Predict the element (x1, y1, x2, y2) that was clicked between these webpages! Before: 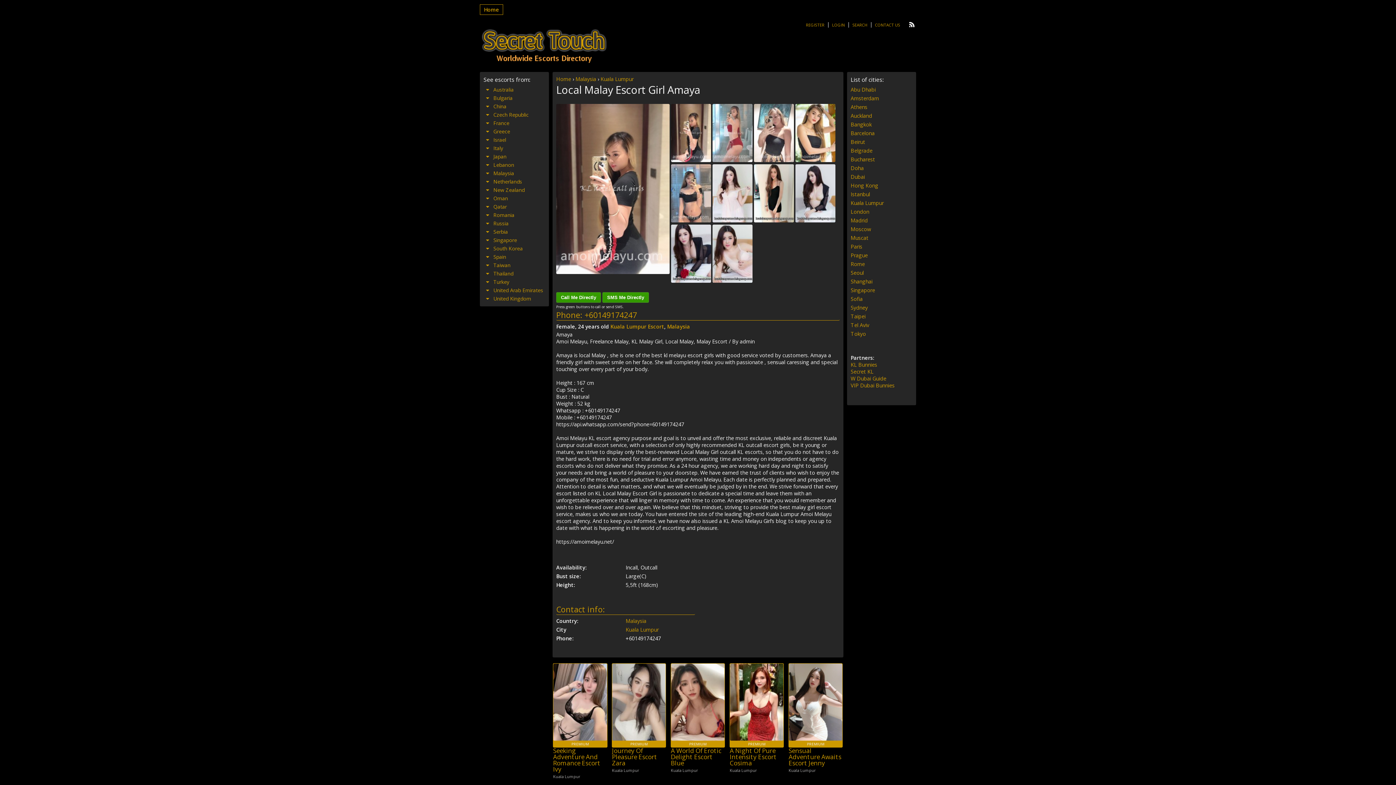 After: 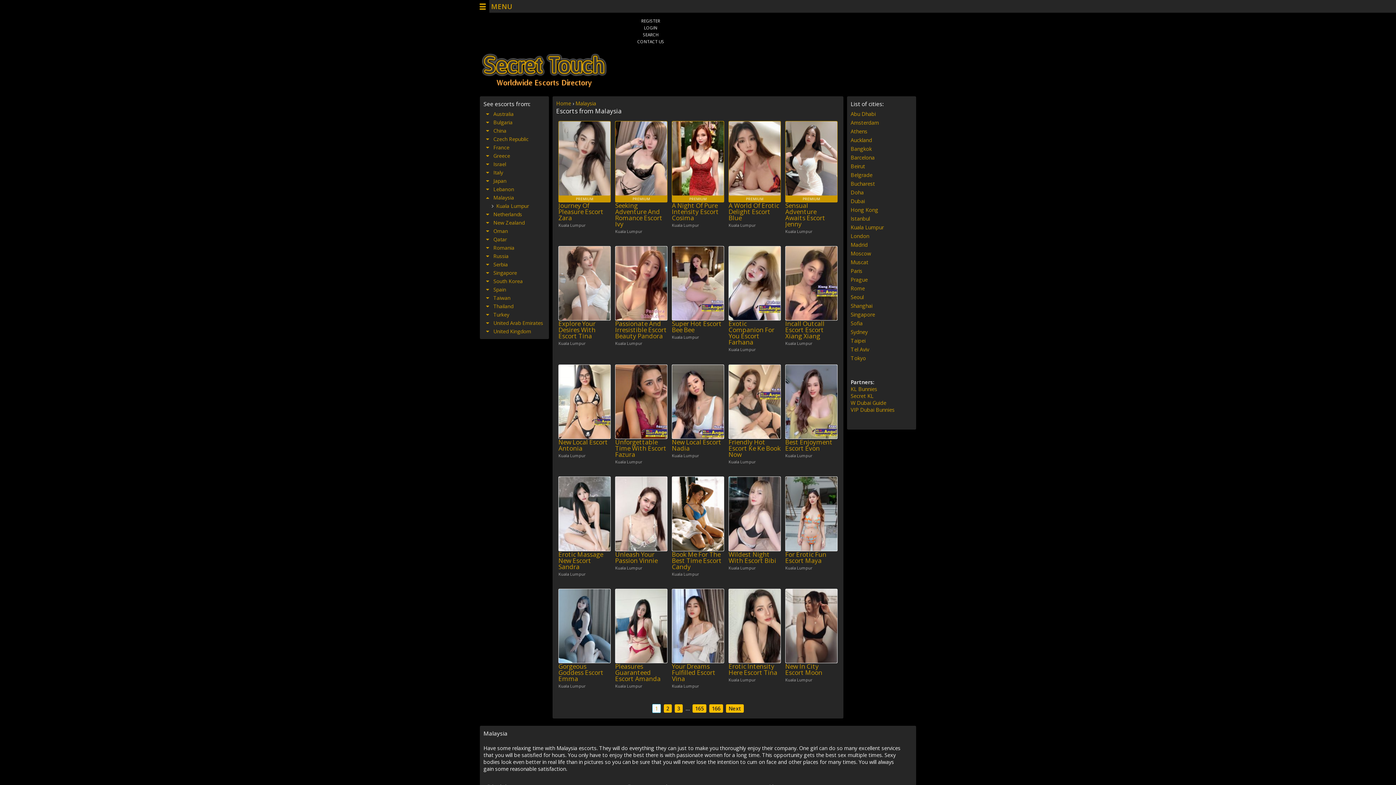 Action: bbox: (625, 617, 646, 624) label: Malaysia